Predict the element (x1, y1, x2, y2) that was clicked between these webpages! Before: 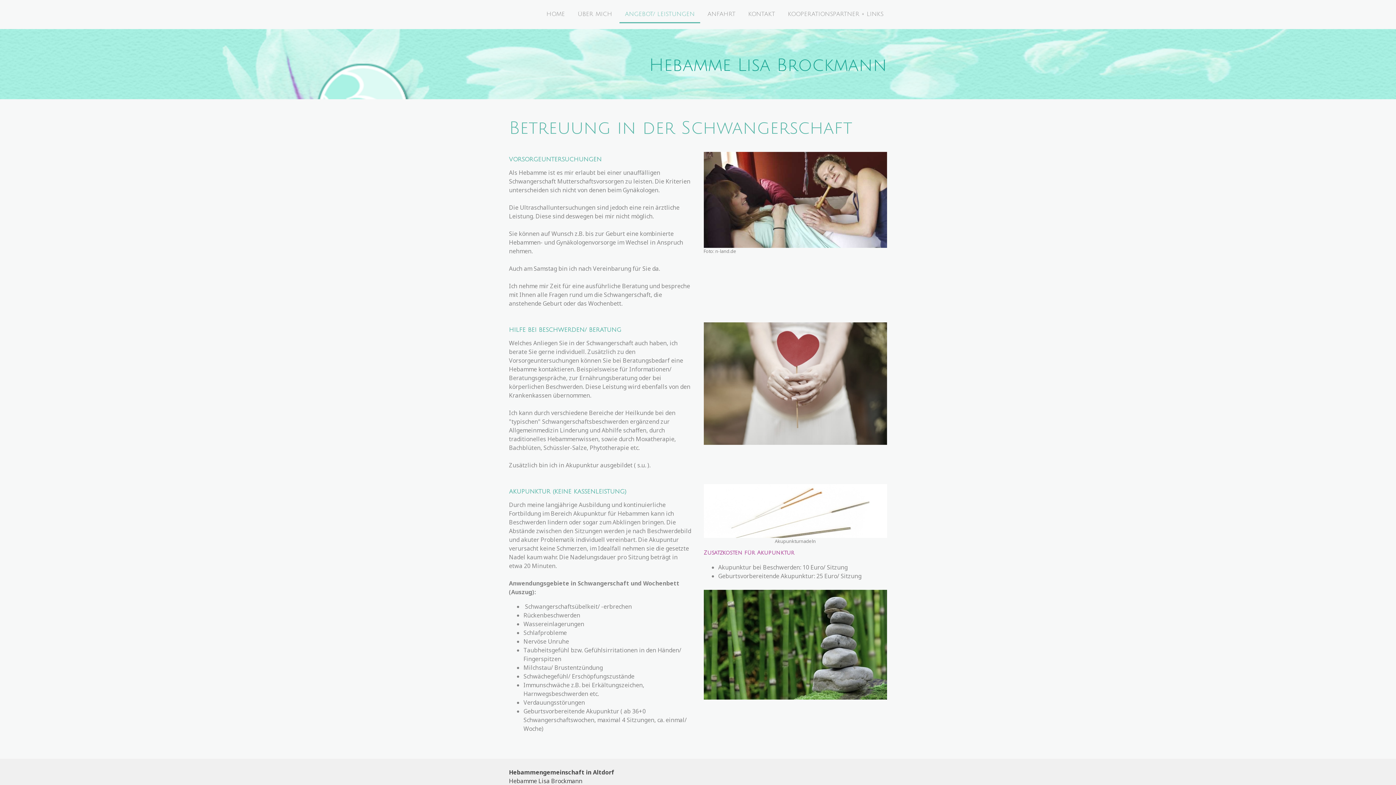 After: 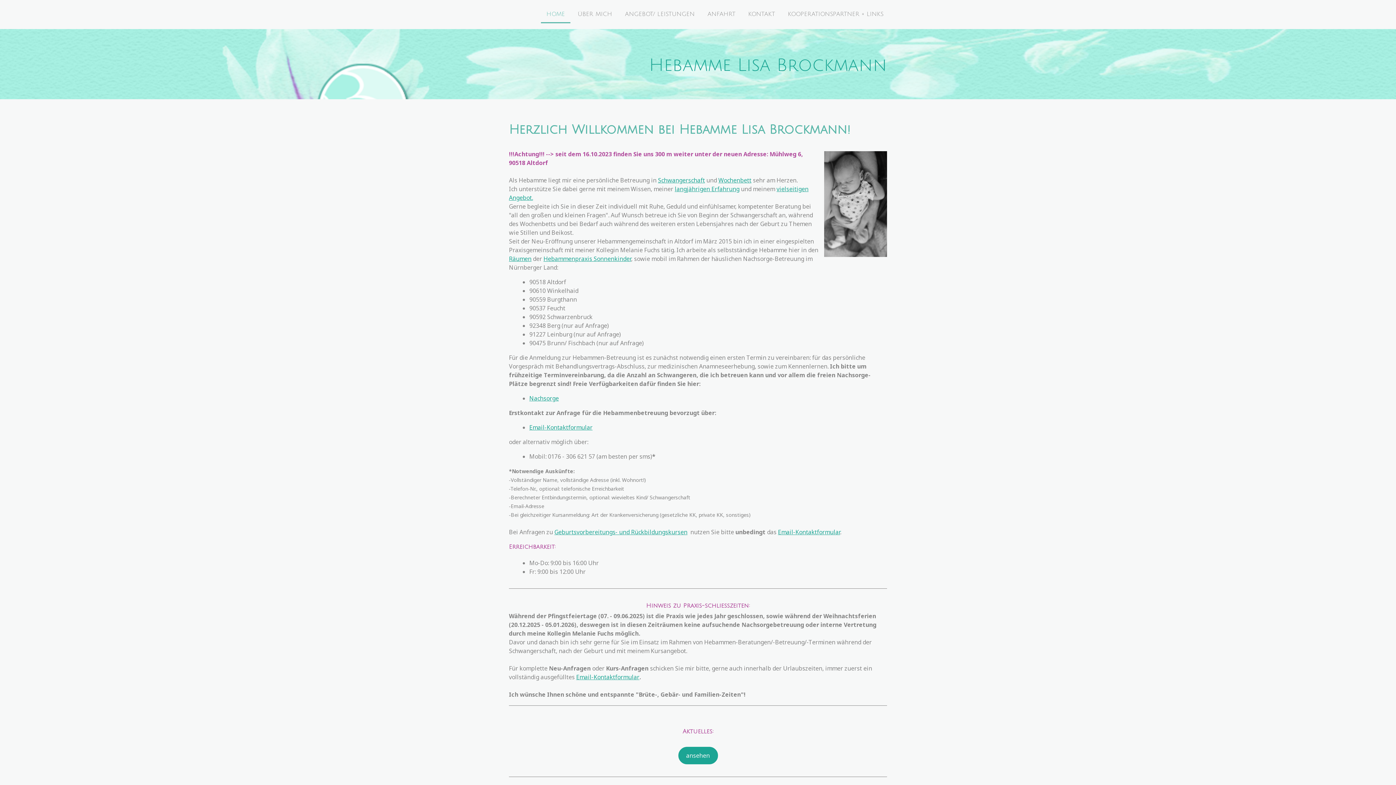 Action: bbox: (509, 56, 887, 74) label: Hebamme Lisa Brockmann